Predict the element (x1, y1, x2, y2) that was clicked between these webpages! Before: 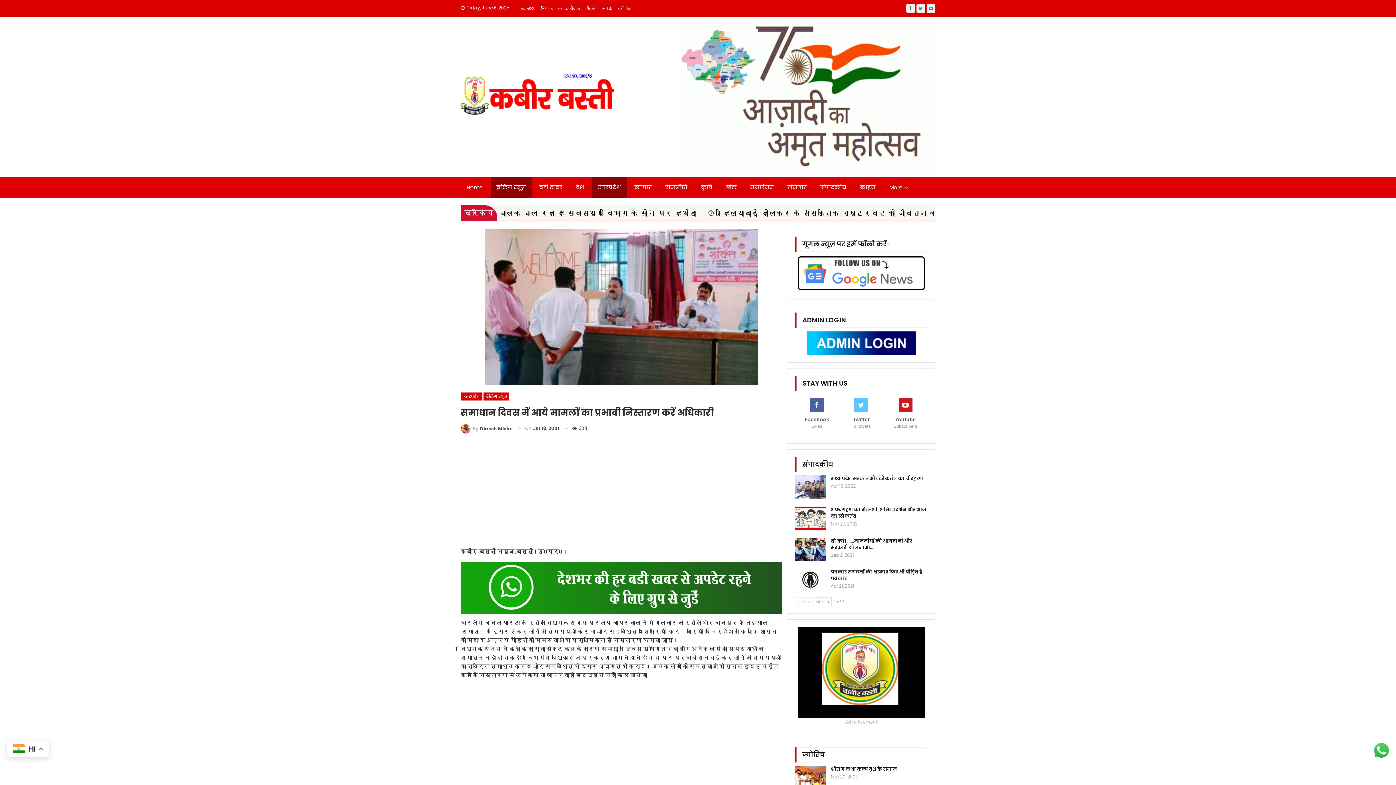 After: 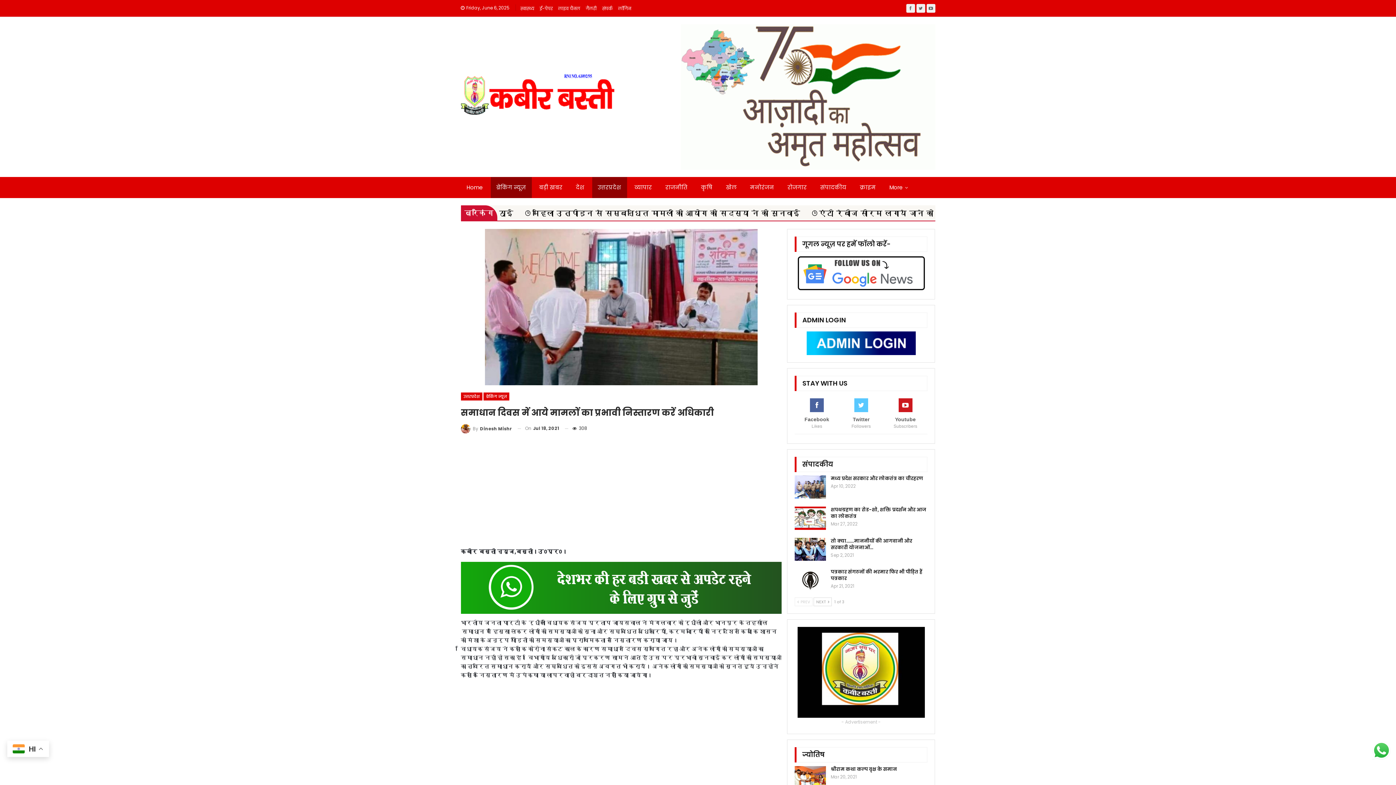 Action: bbox: (794, 597, 812, 606) label:  PREV